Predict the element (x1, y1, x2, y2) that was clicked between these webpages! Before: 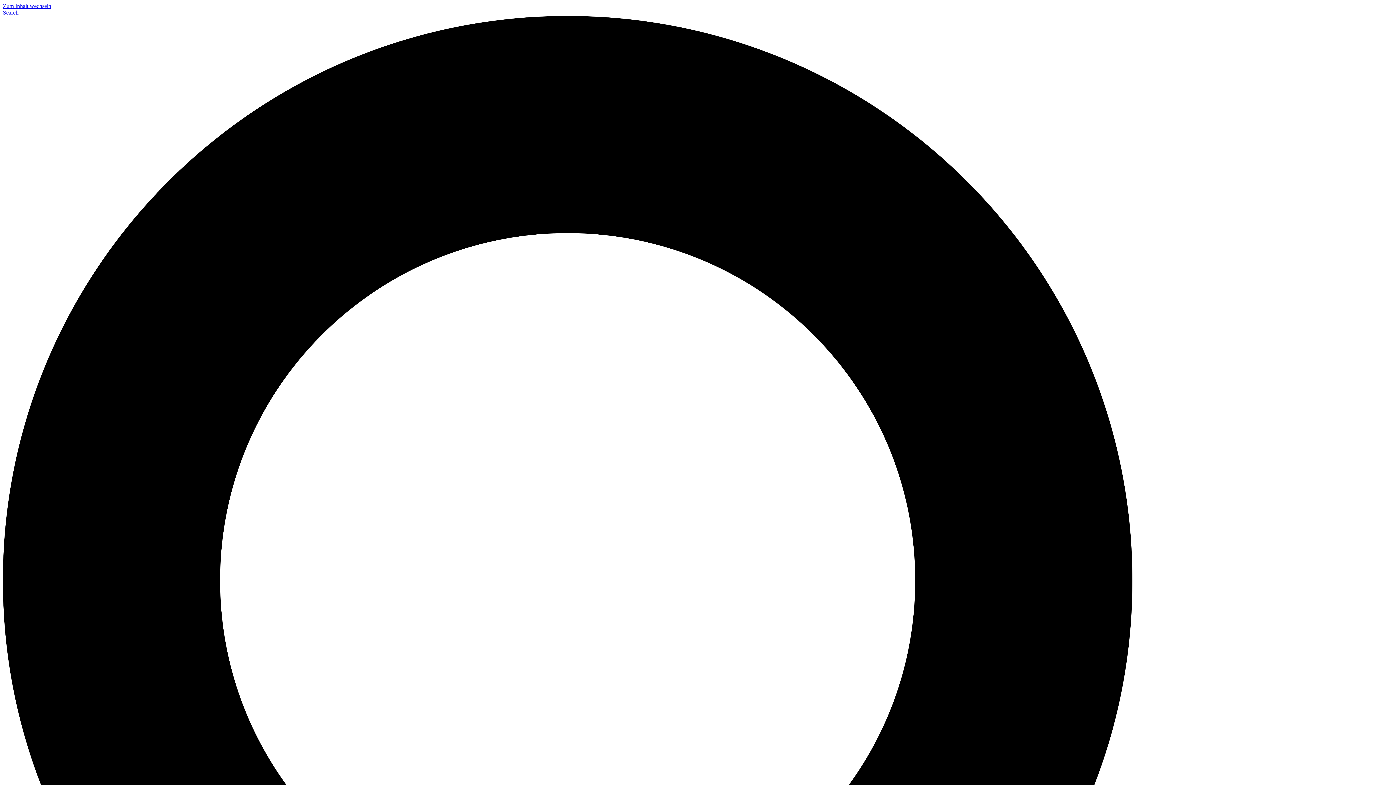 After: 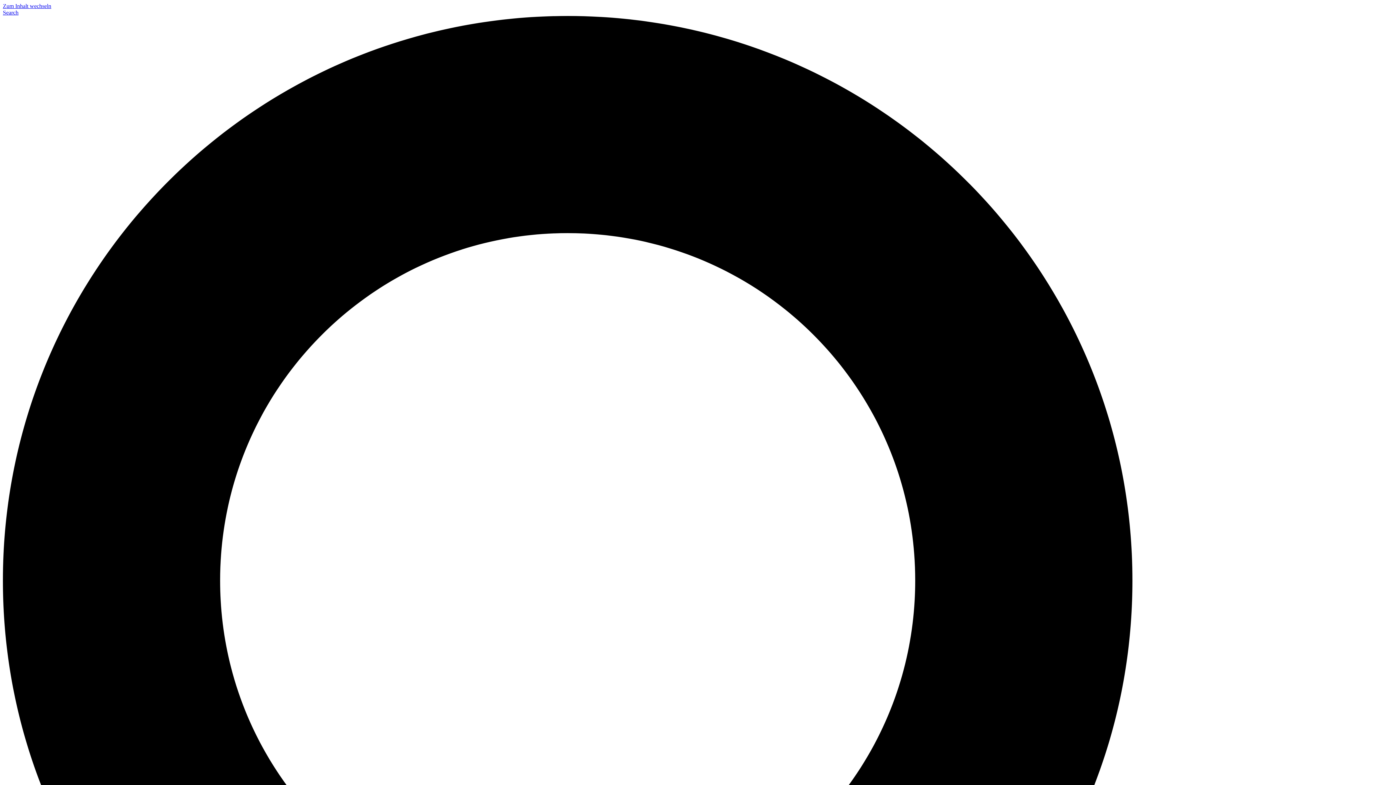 Action: bbox: (2, 2, 51, 9) label: Zum Inhalt wechseln